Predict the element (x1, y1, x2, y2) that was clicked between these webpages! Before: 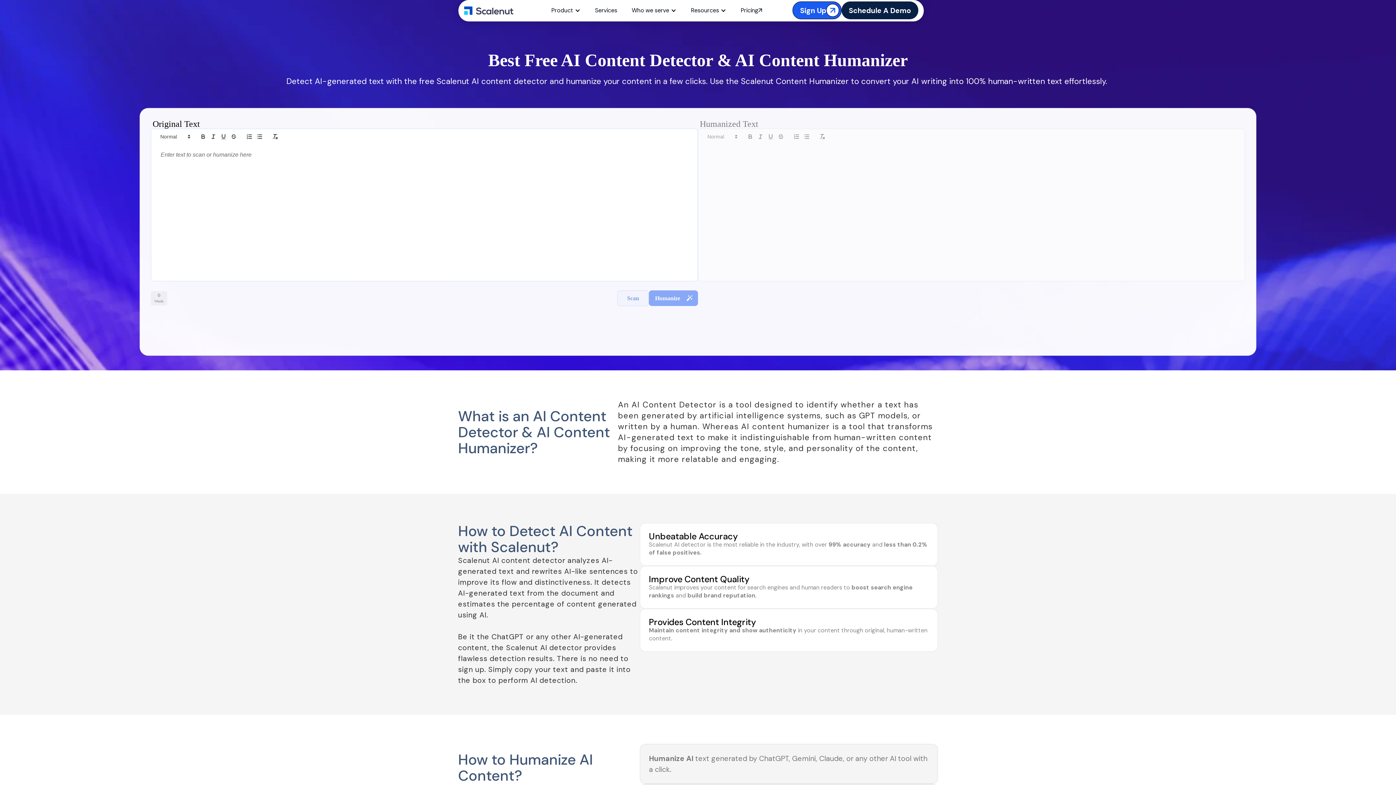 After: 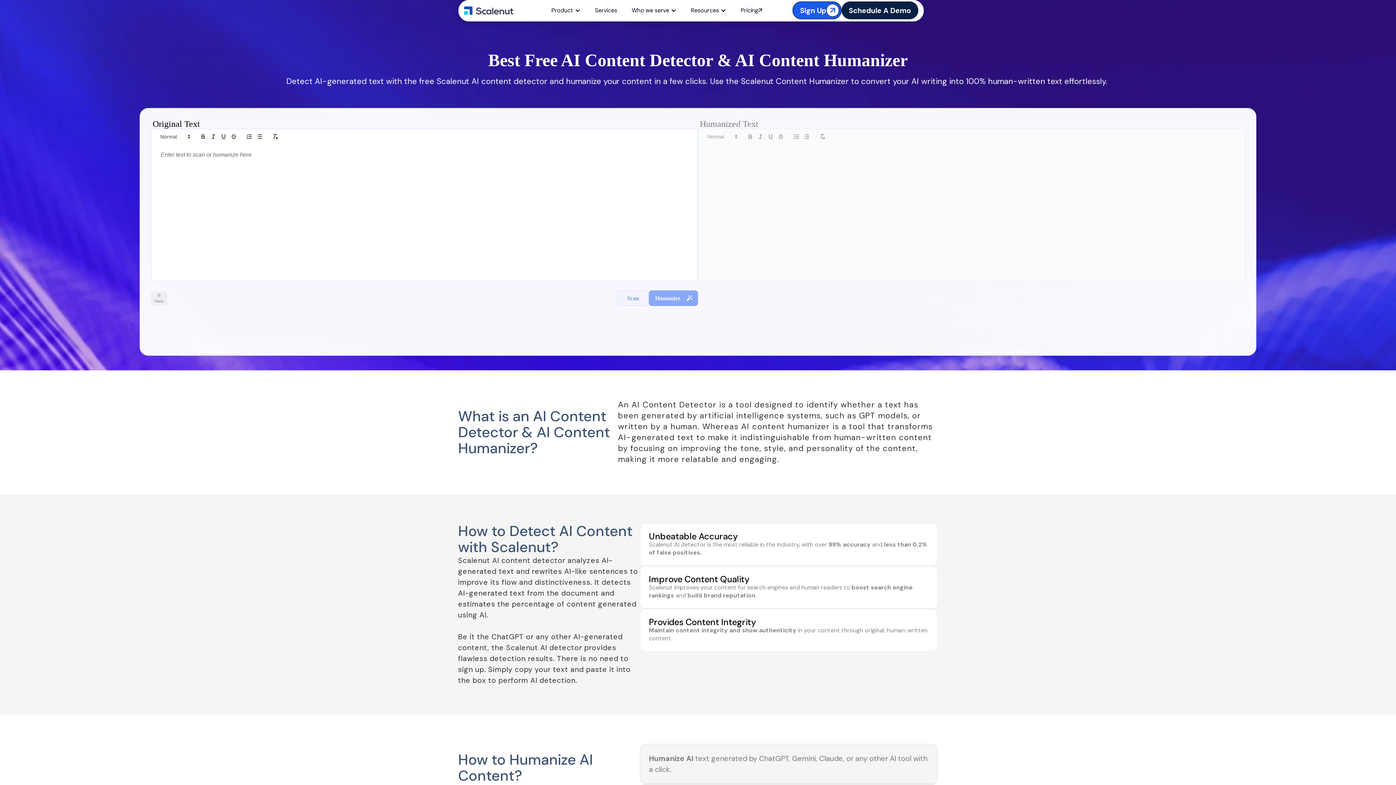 Action: bbox: (624, 0, 683, 20) label: Who we serve